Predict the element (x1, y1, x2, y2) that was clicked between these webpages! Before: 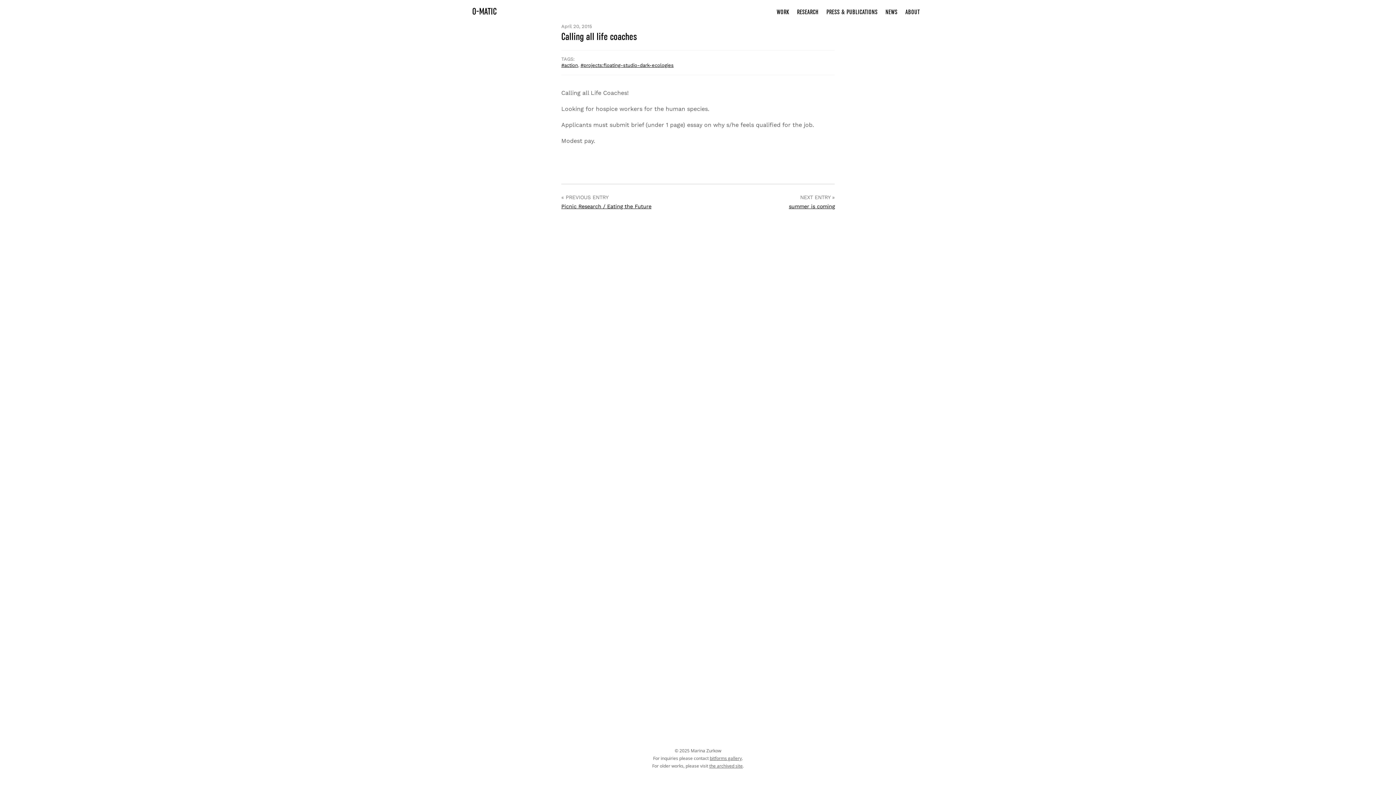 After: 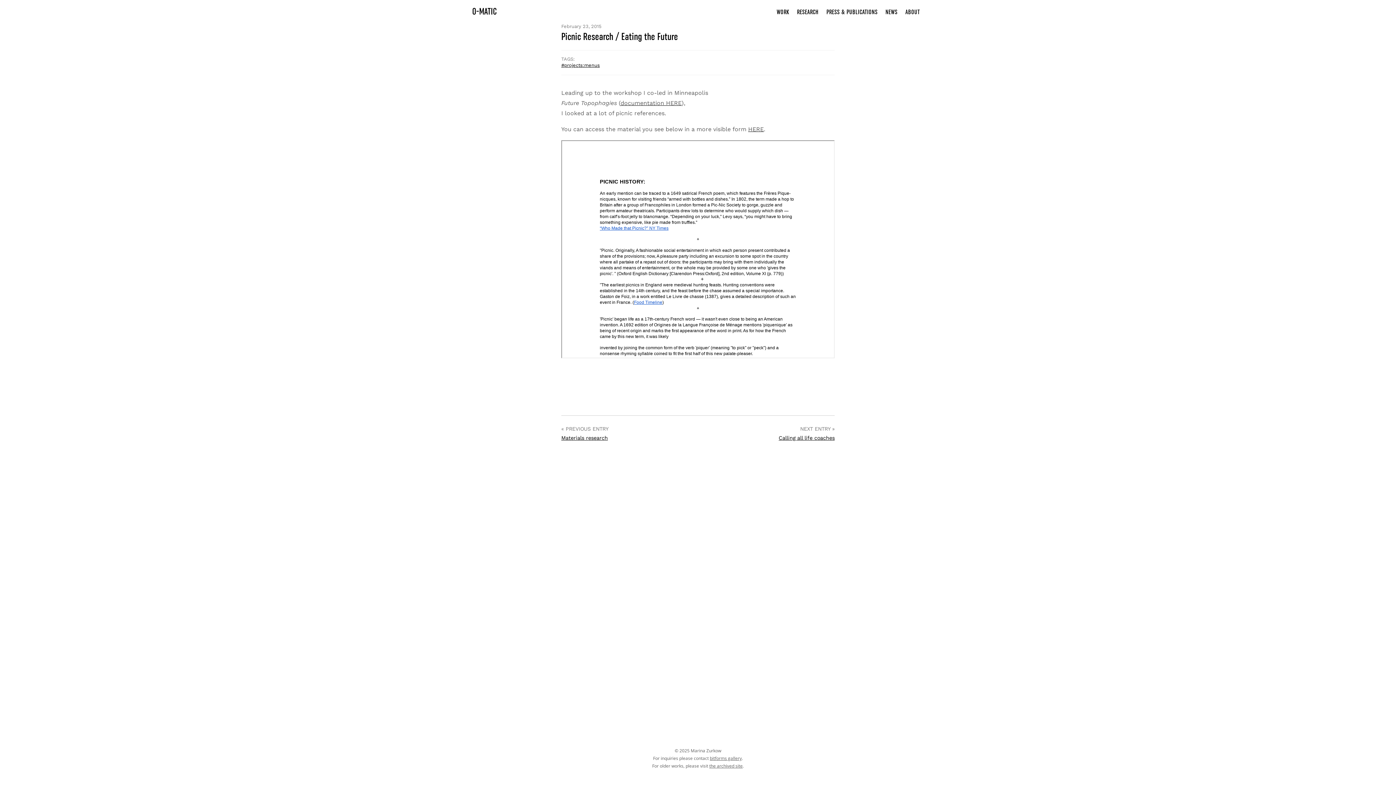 Action: bbox: (561, 203, 651, 209) label: Picnic Research / Eating the Future